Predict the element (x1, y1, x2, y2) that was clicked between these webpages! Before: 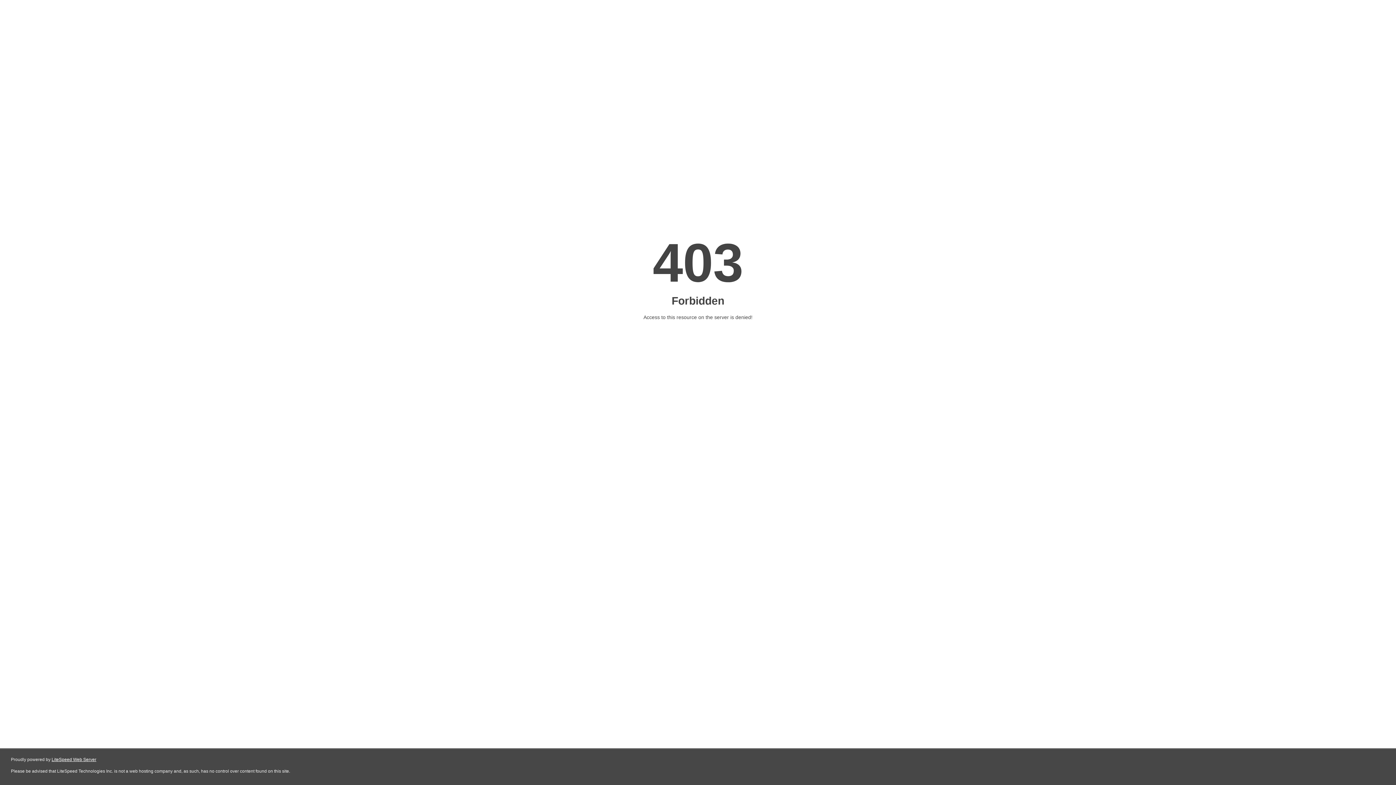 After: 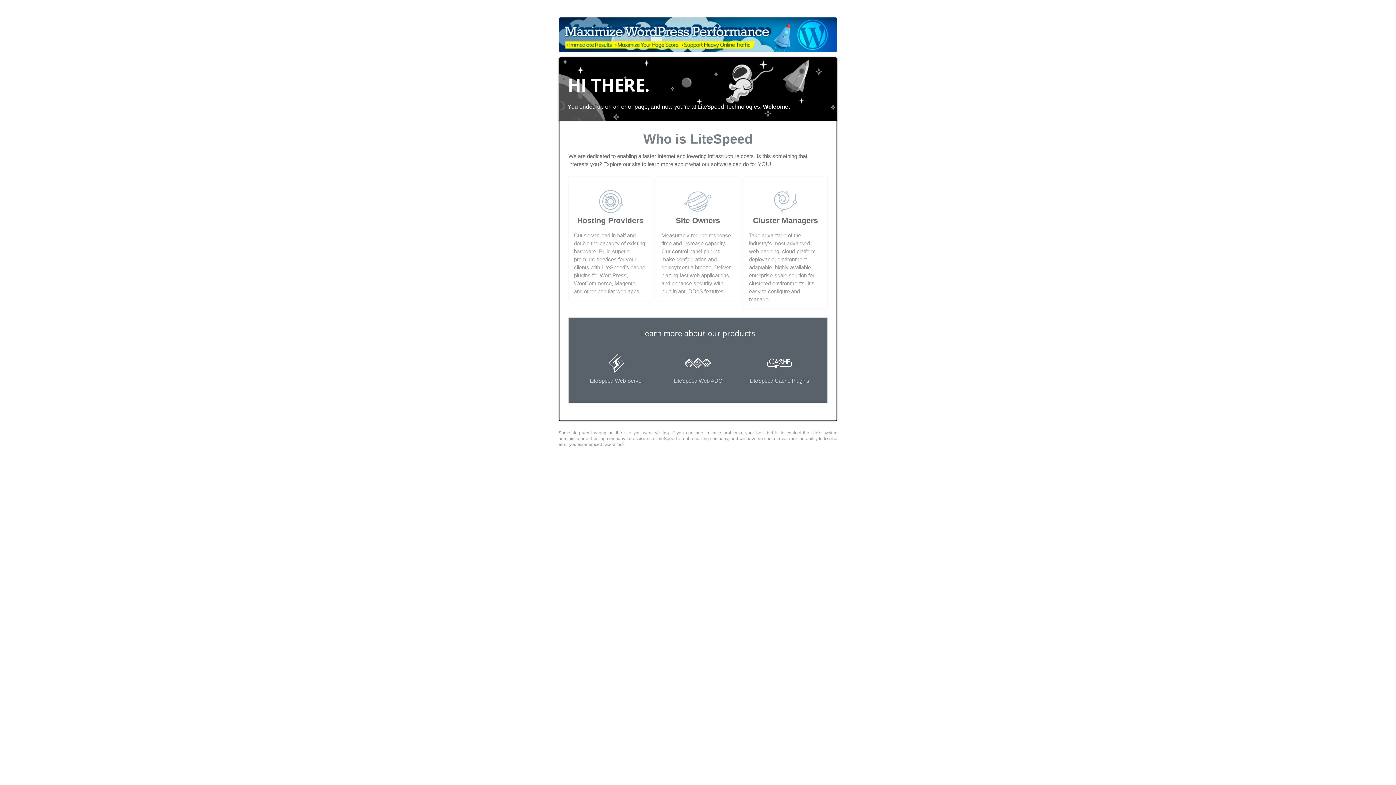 Action: label: LiteSpeed Web Server bbox: (51, 757, 96, 762)